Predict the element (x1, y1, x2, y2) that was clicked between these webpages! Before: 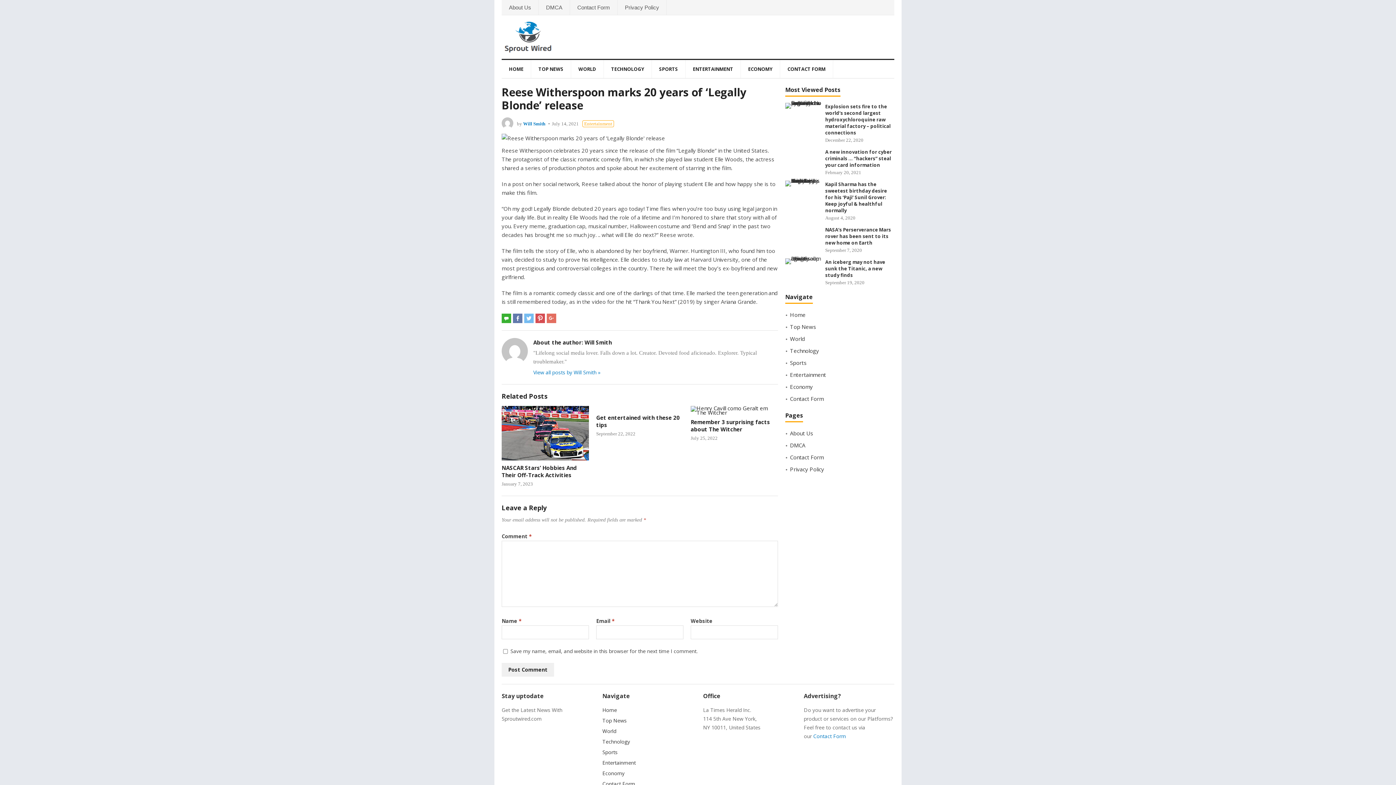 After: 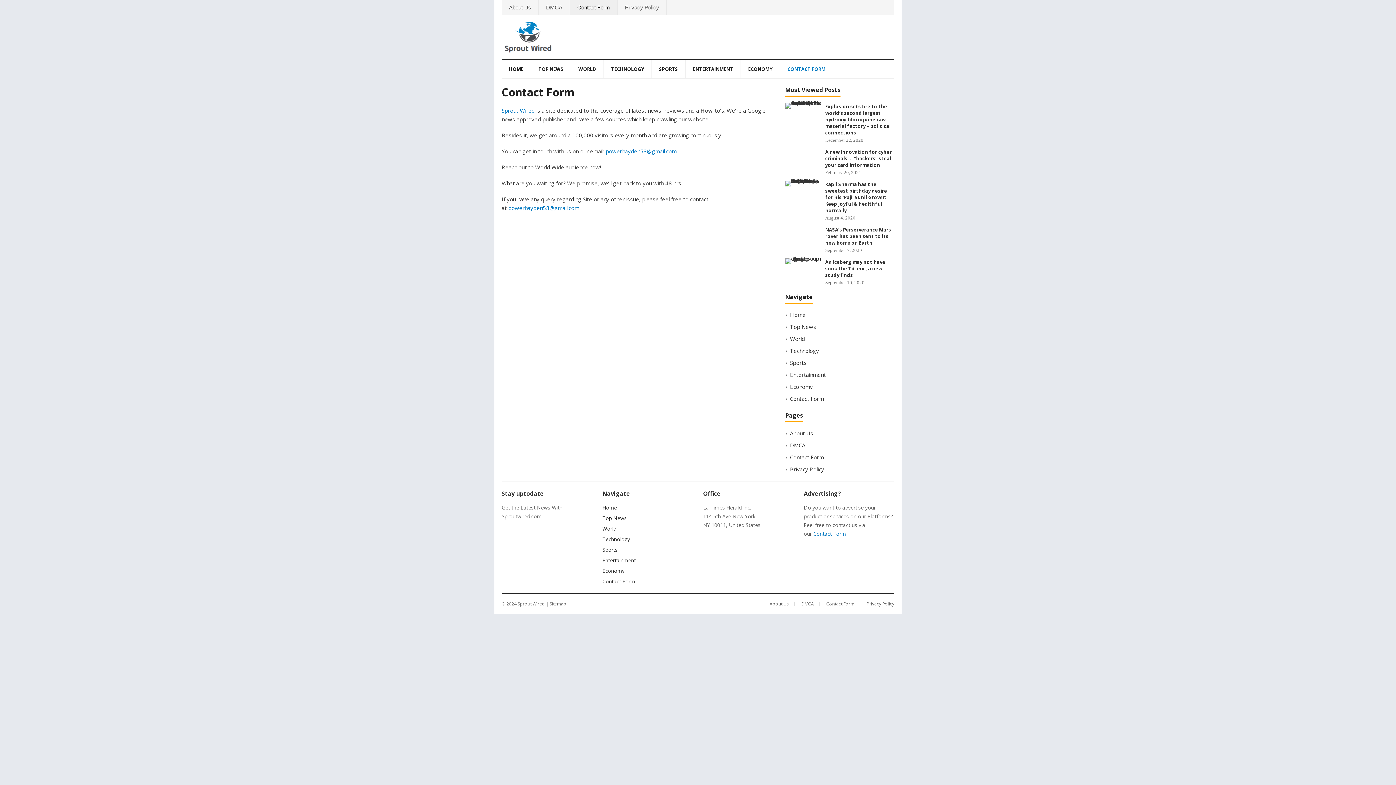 Action: bbox: (570, 0, 617, 14) label: Contact Form